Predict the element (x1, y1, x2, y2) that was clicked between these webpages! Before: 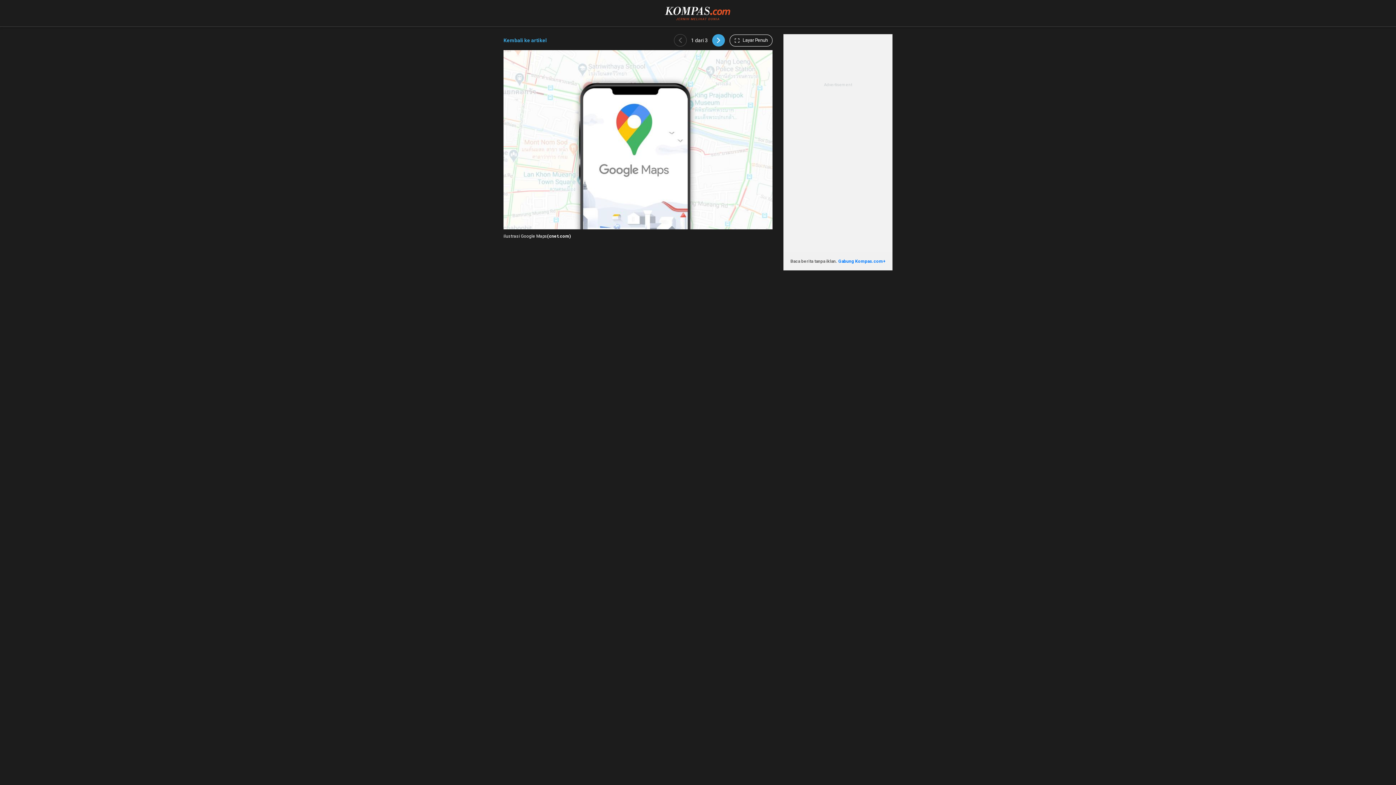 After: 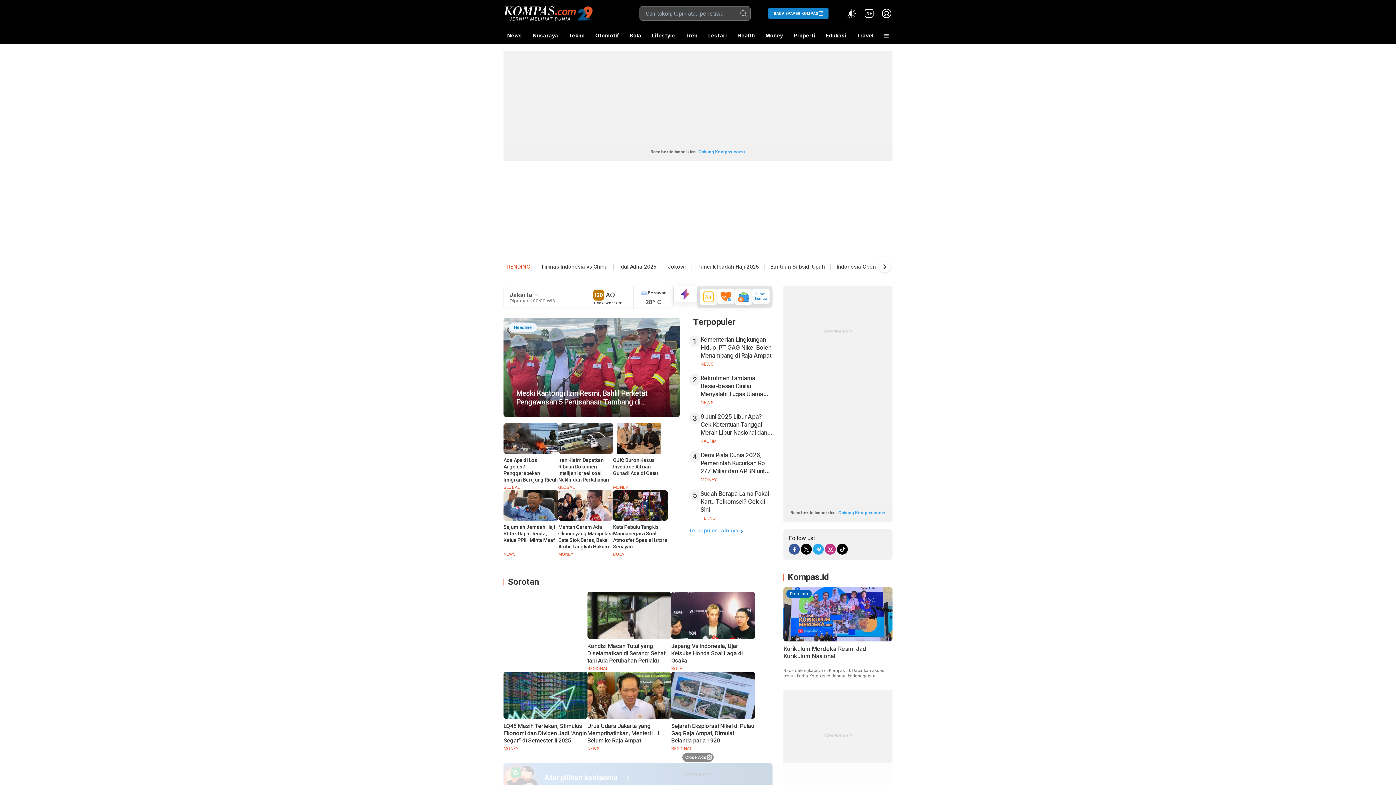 Action: bbox: (665, 5, 731, 11)